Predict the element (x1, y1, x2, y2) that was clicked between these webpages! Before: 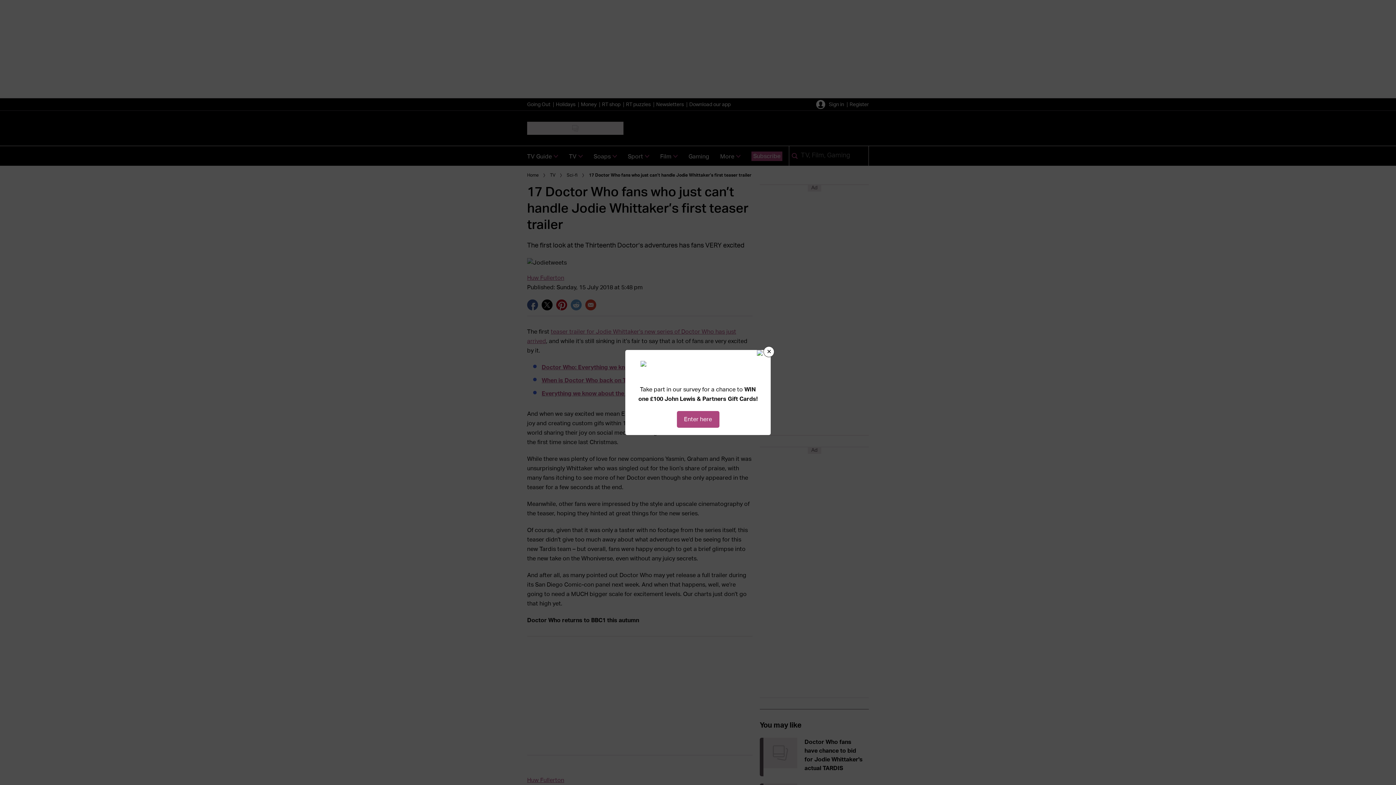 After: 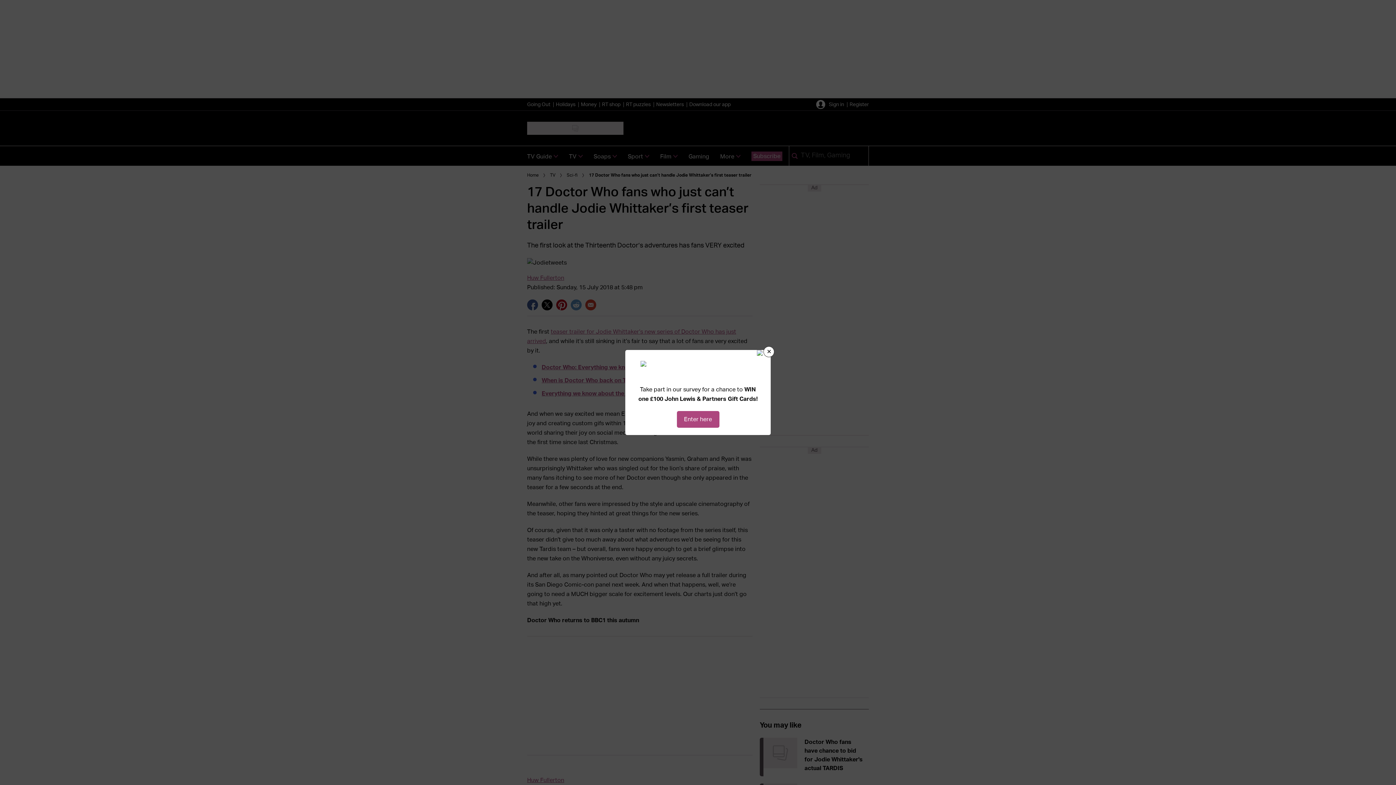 Action: bbox: (676, 411, 719, 428) label: Enter here